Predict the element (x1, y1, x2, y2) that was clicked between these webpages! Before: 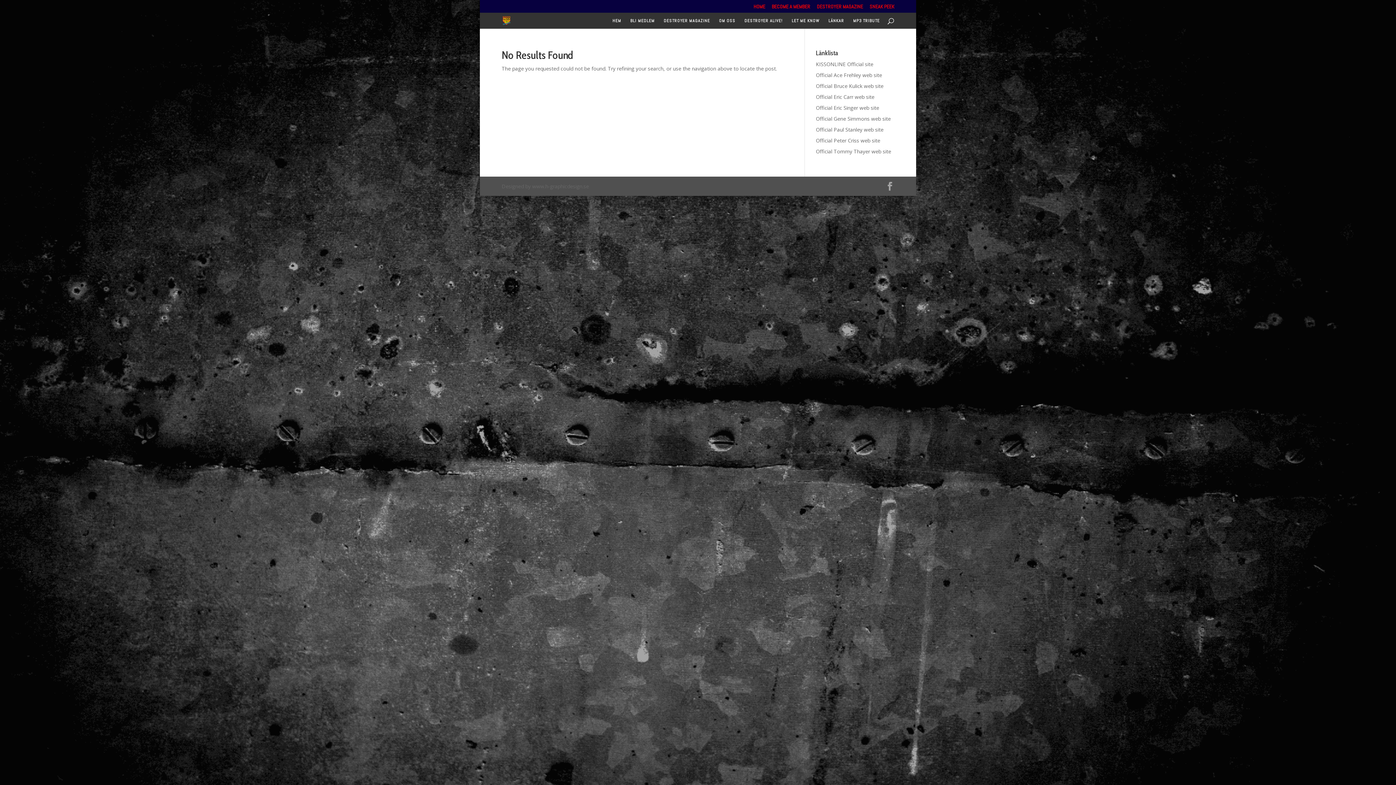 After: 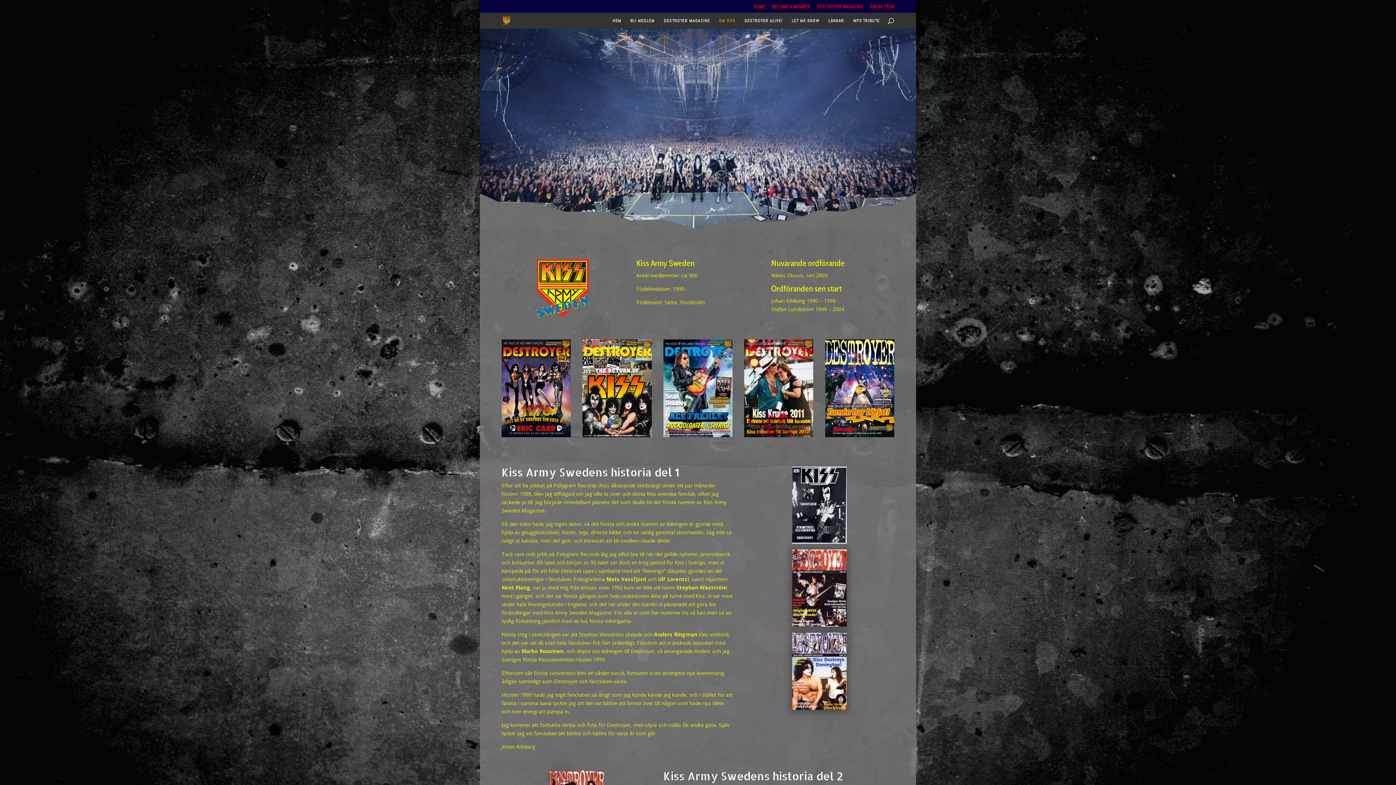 Action: label: OM OSS bbox: (719, 18, 735, 28)